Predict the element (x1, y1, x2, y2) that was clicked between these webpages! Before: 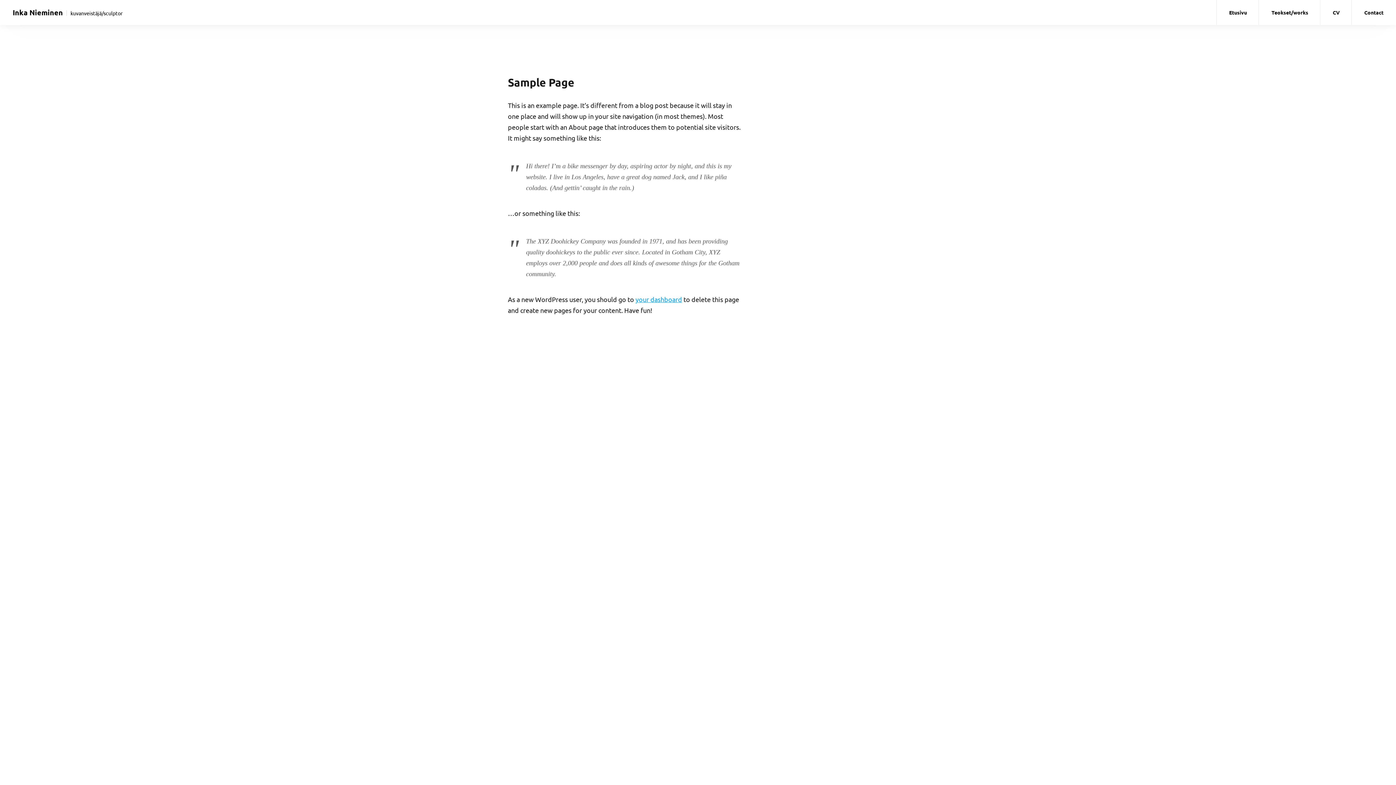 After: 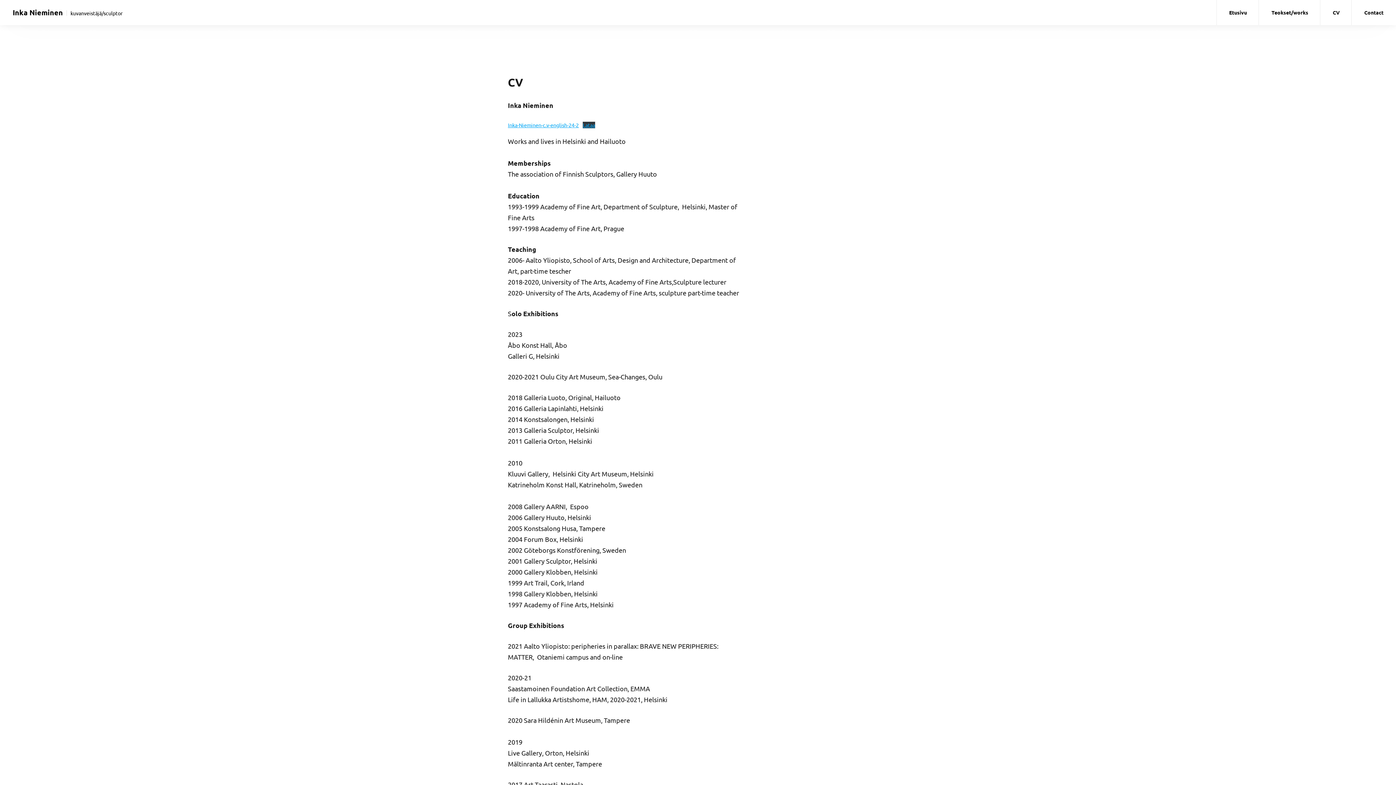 Action: label: CV bbox: (1320, 0, 1352, 24)